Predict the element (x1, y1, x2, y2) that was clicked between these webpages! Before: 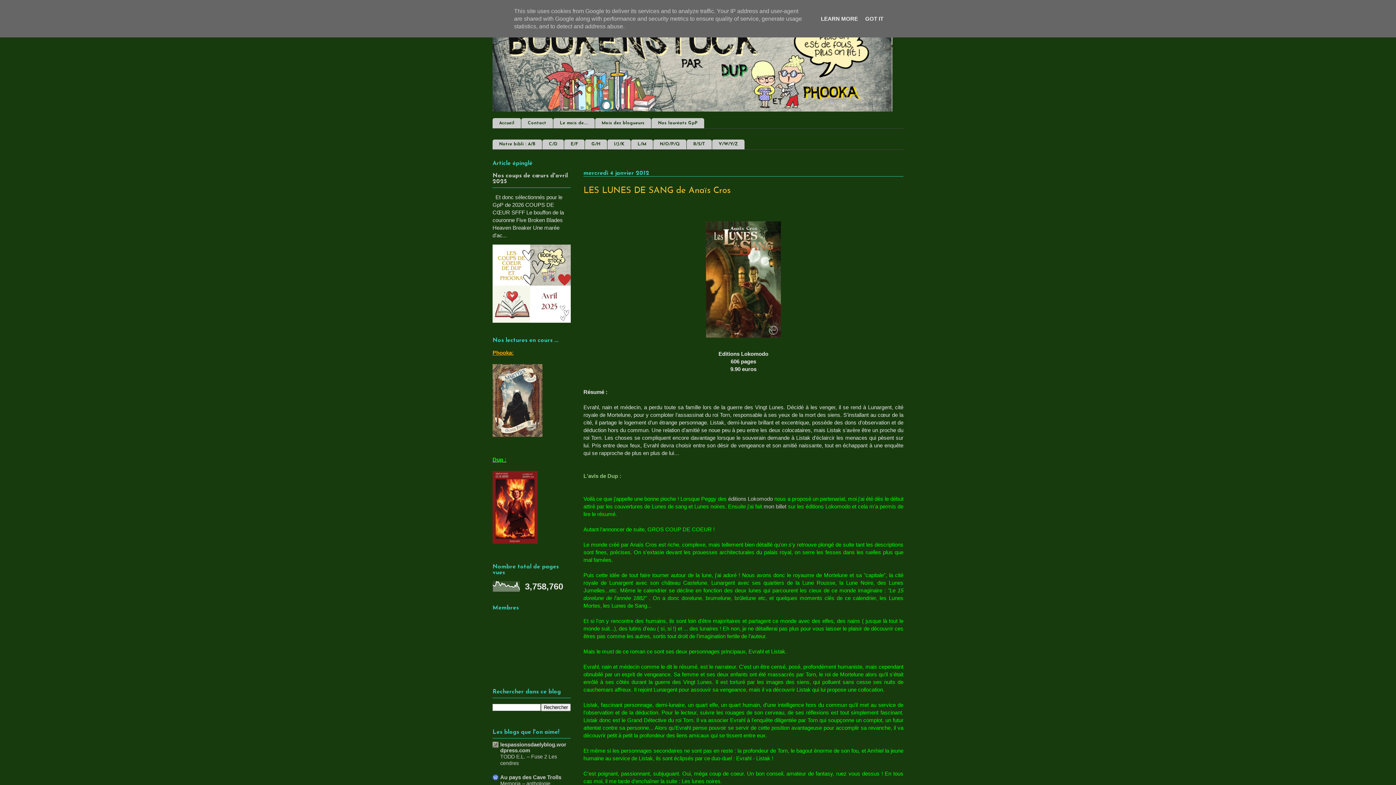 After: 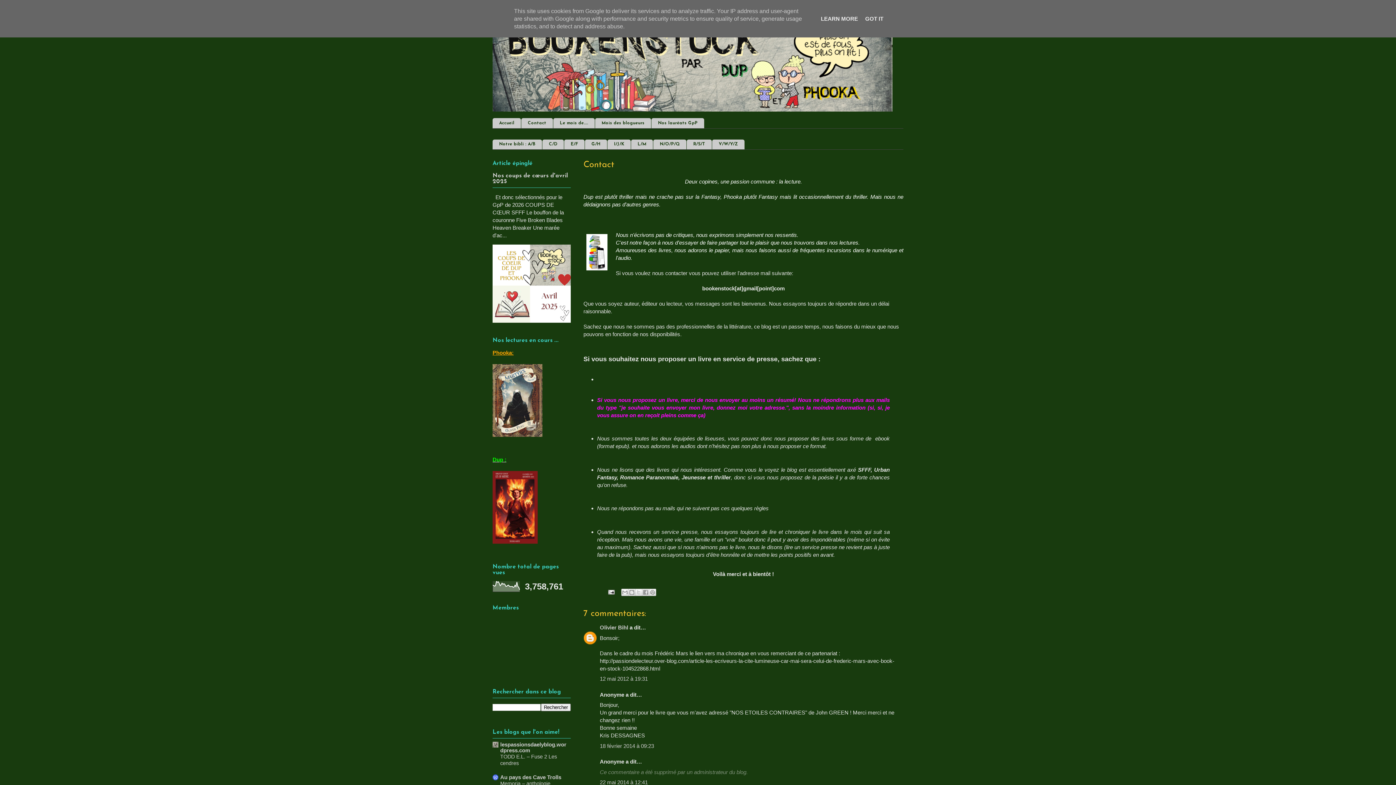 Action: bbox: (521, 118, 553, 128) label: Contact